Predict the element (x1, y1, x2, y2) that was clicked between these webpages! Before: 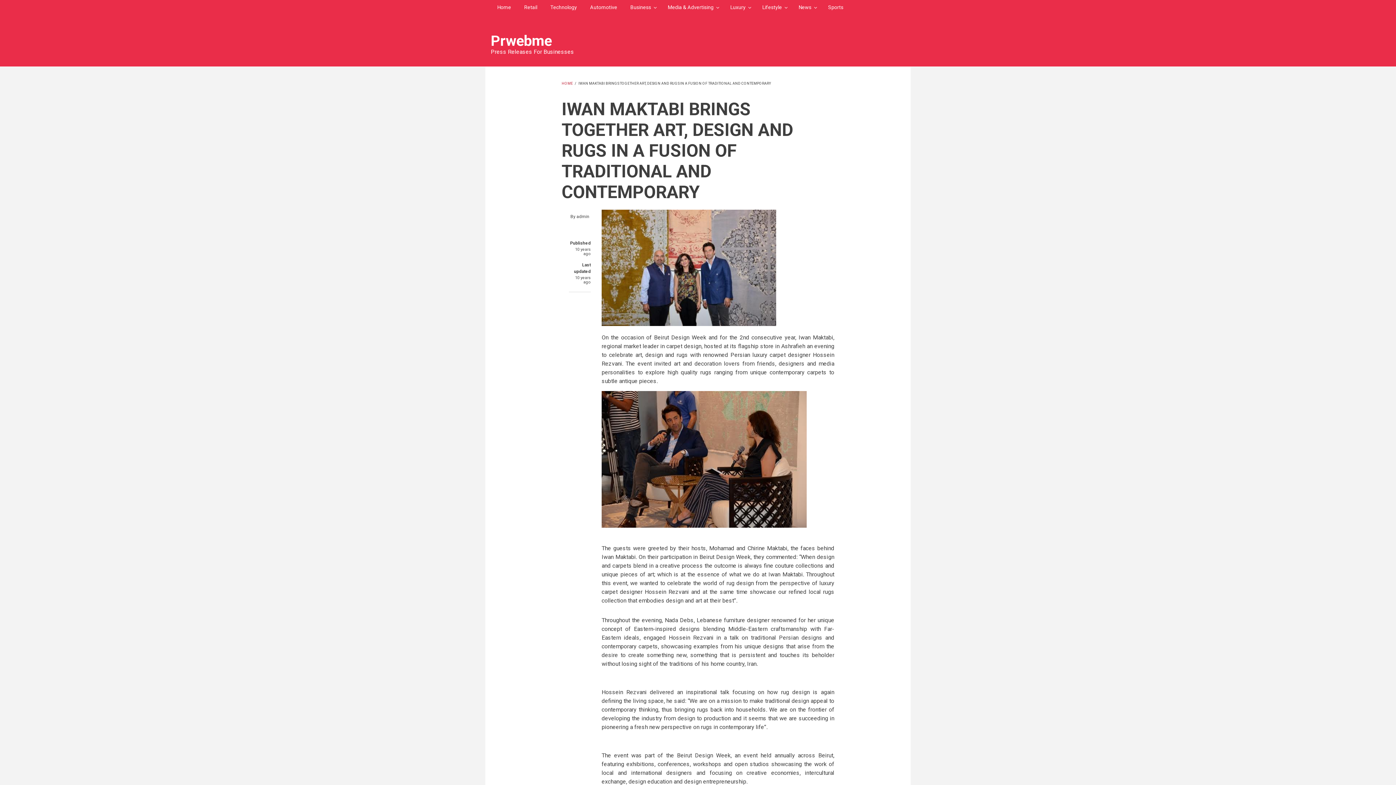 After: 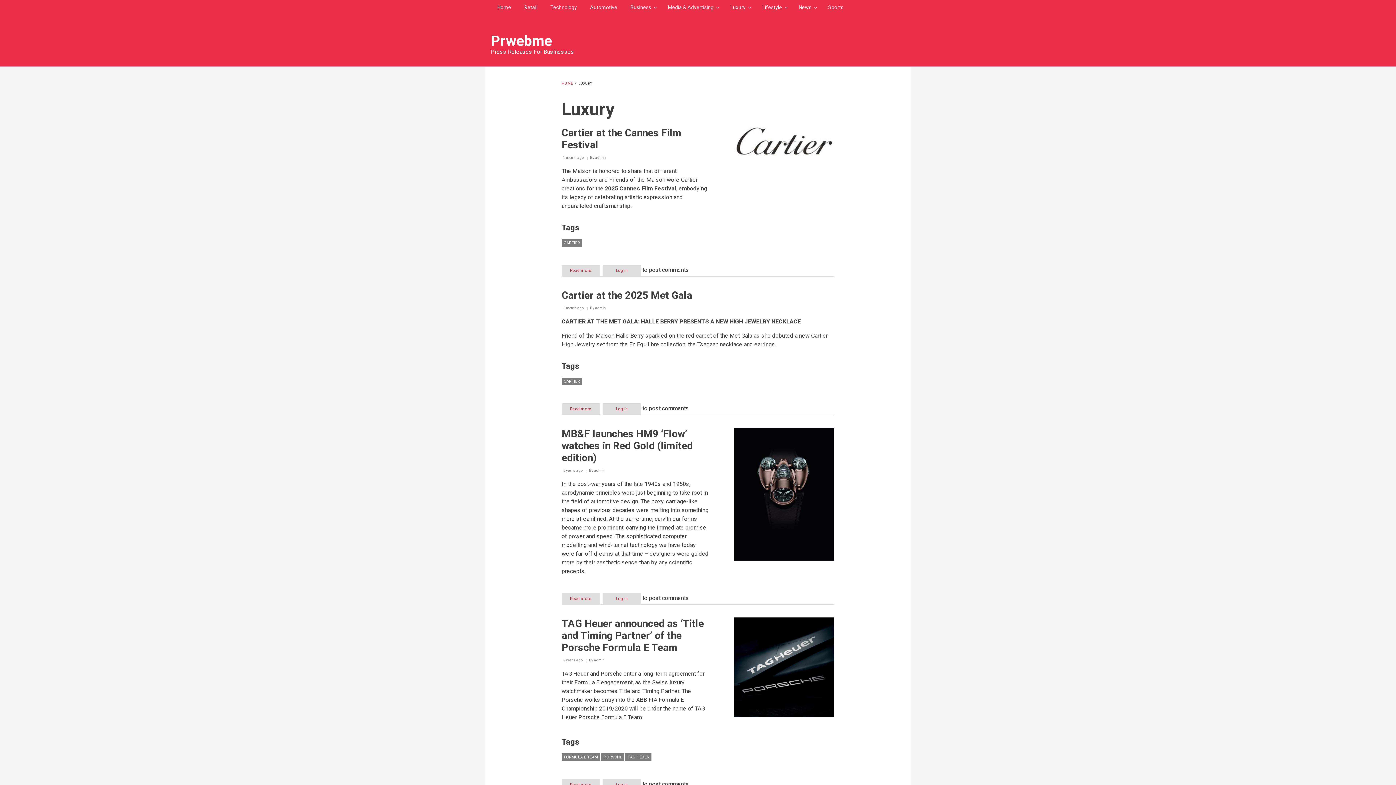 Action: bbox: (724, 0, 756, 14) label: Luxury